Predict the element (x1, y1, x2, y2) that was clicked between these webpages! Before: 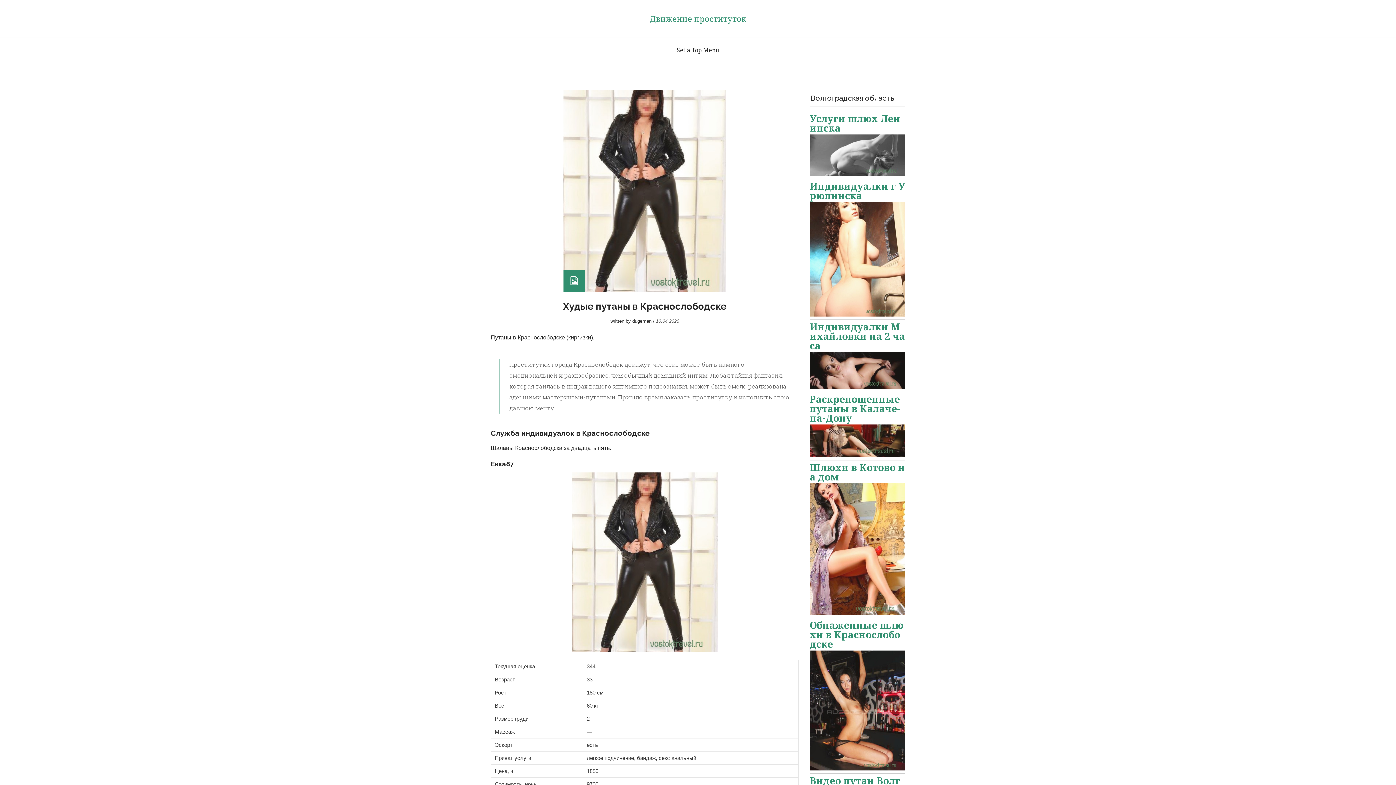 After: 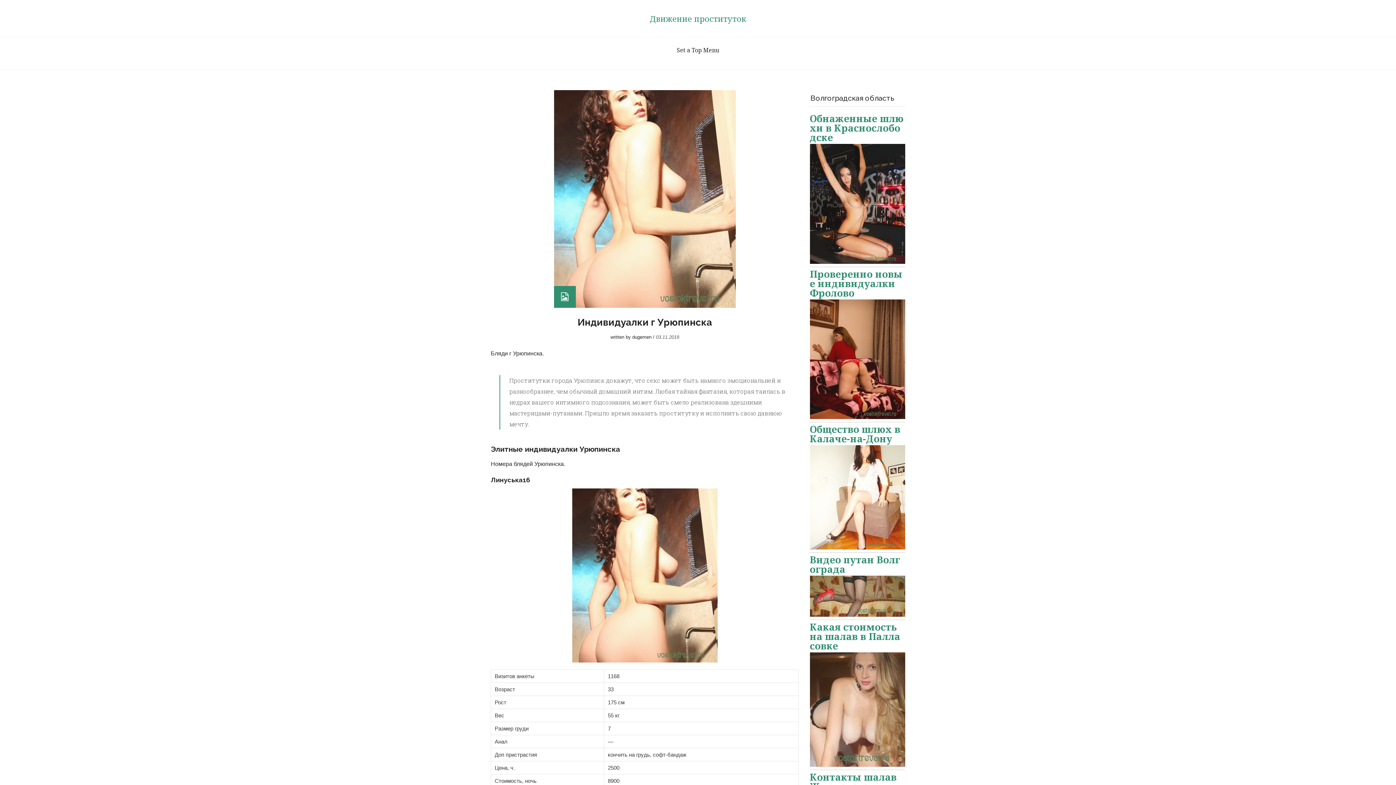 Action: bbox: (810, 179, 905, 202) label: Индивидуалки г Урюпинска